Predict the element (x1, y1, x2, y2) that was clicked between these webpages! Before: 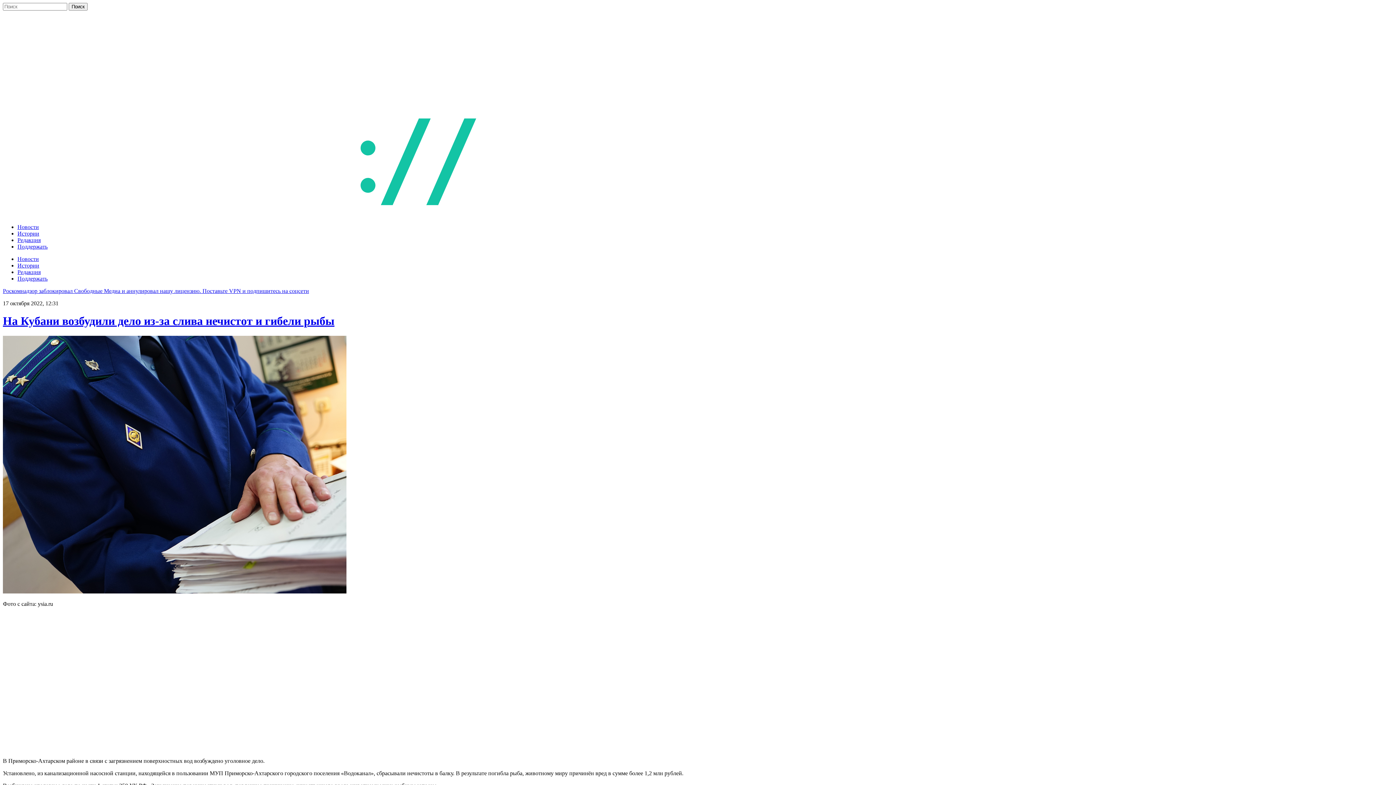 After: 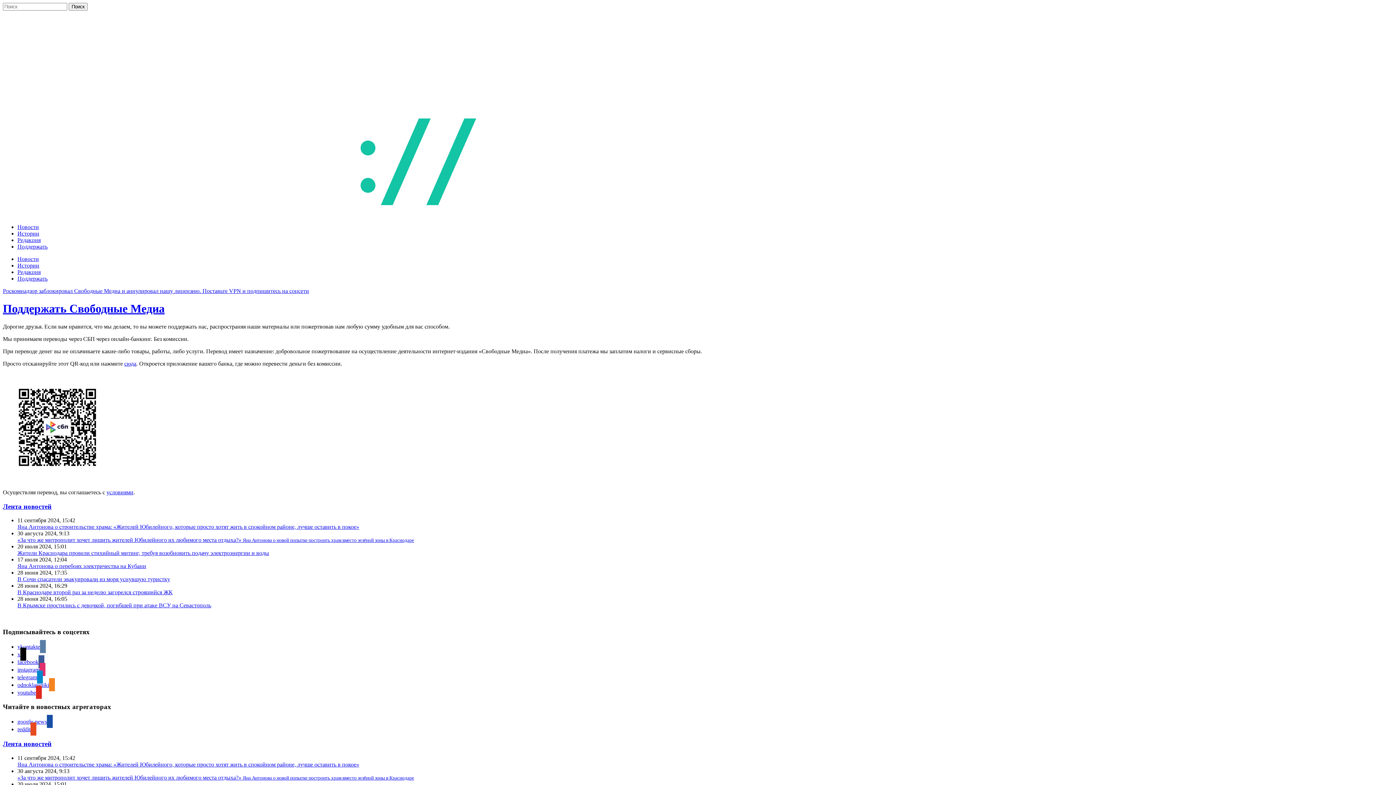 Action: bbox: (17, 275, 47, 281) label: Поддержать